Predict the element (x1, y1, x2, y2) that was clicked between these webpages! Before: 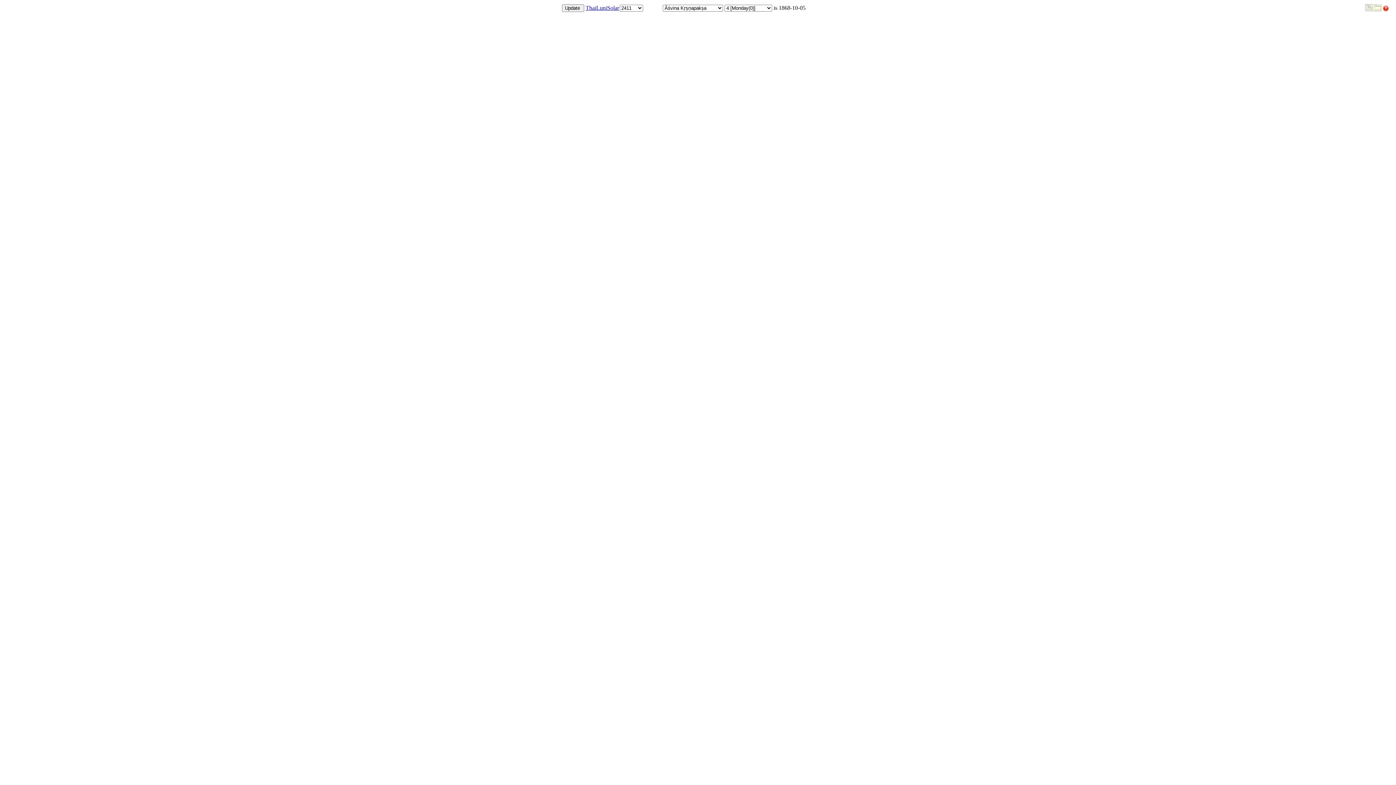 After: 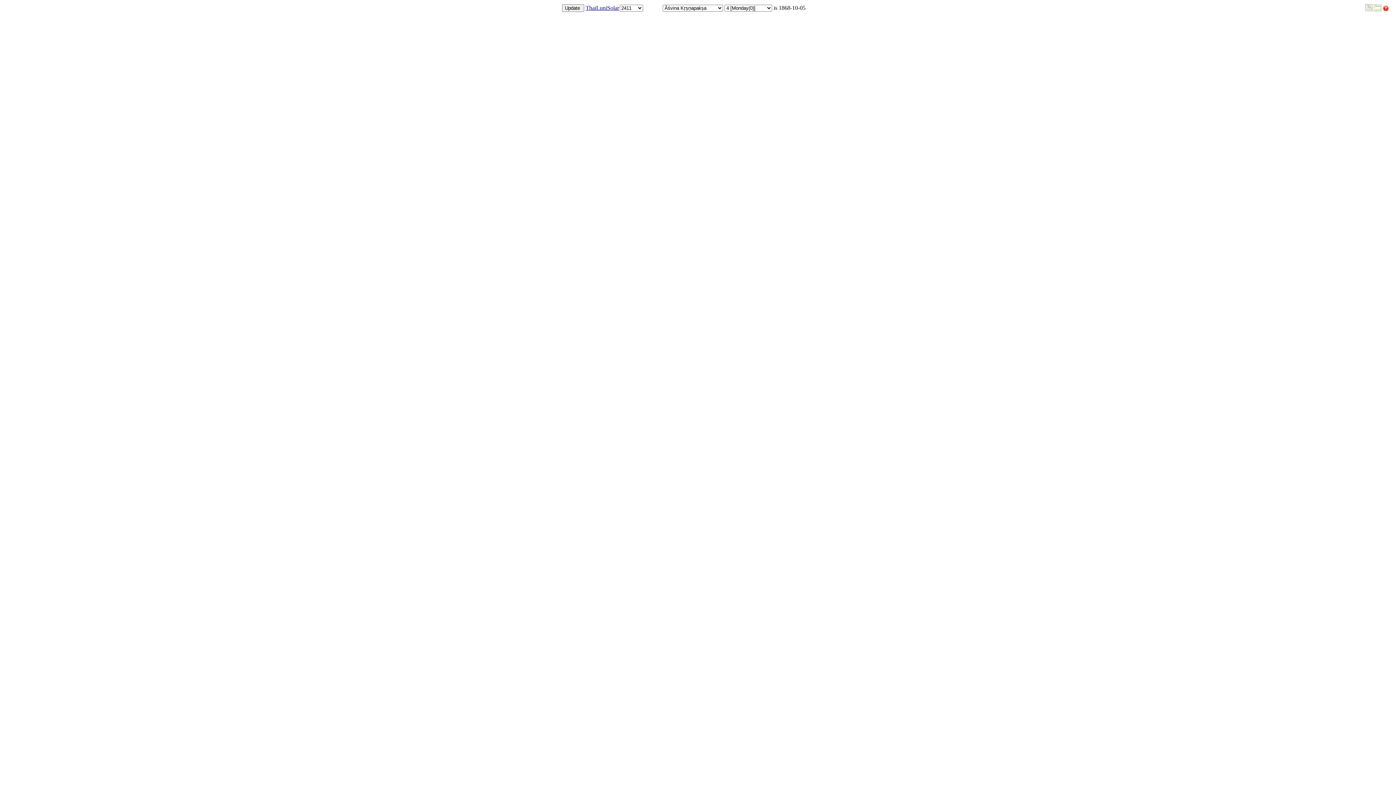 Action: bbox: (1383, 6, 1389, 12)